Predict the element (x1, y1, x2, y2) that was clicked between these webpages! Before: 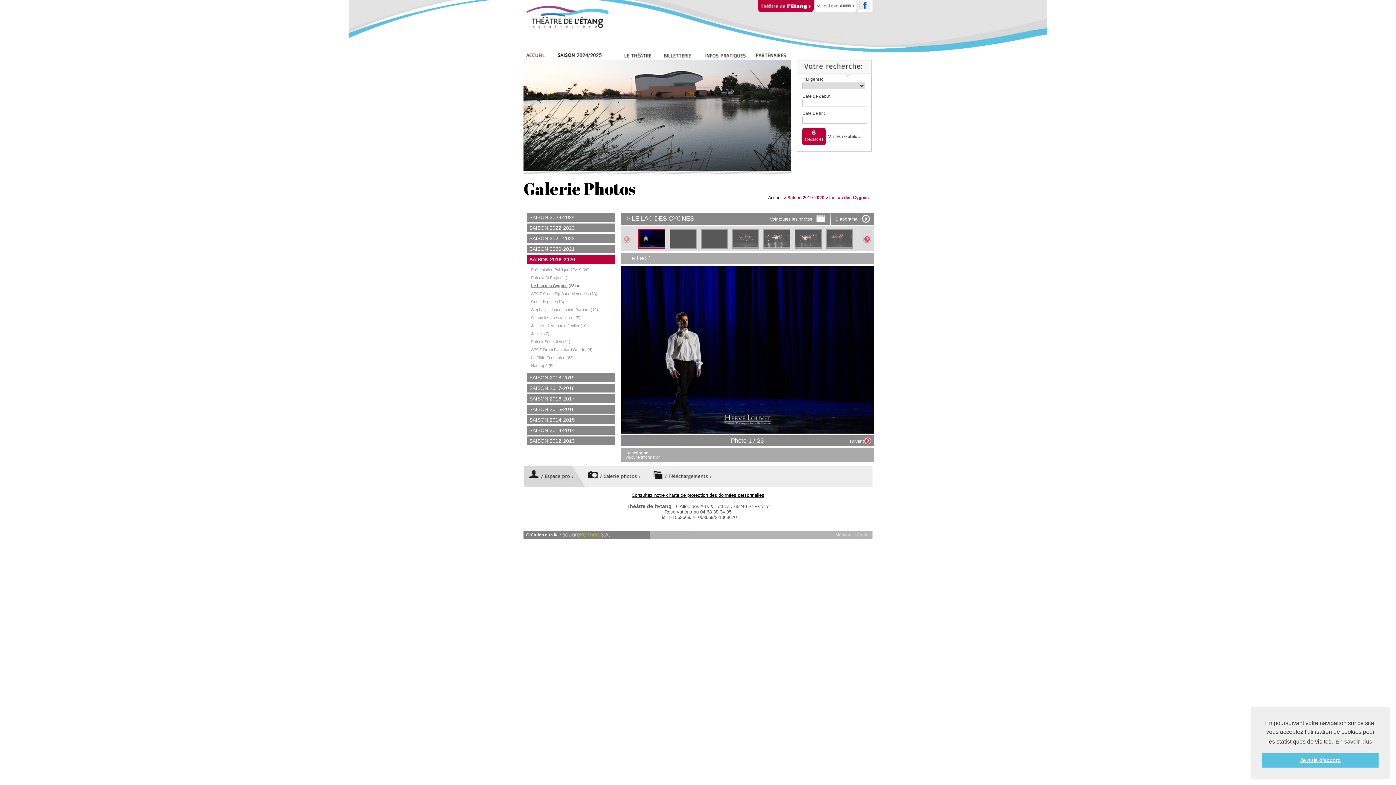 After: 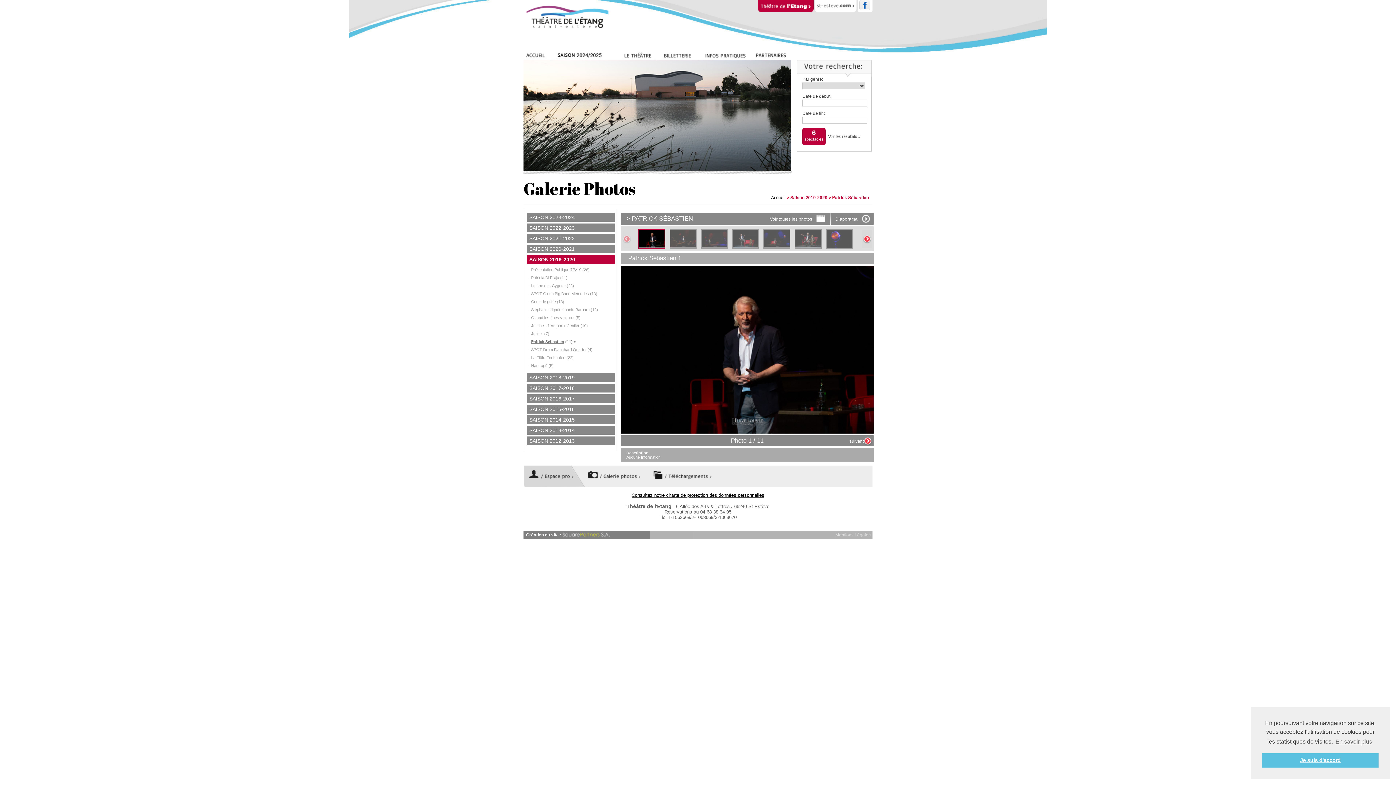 Action: bbox: (531, 339, 570, 344) label: Patrick Sébastien (11)